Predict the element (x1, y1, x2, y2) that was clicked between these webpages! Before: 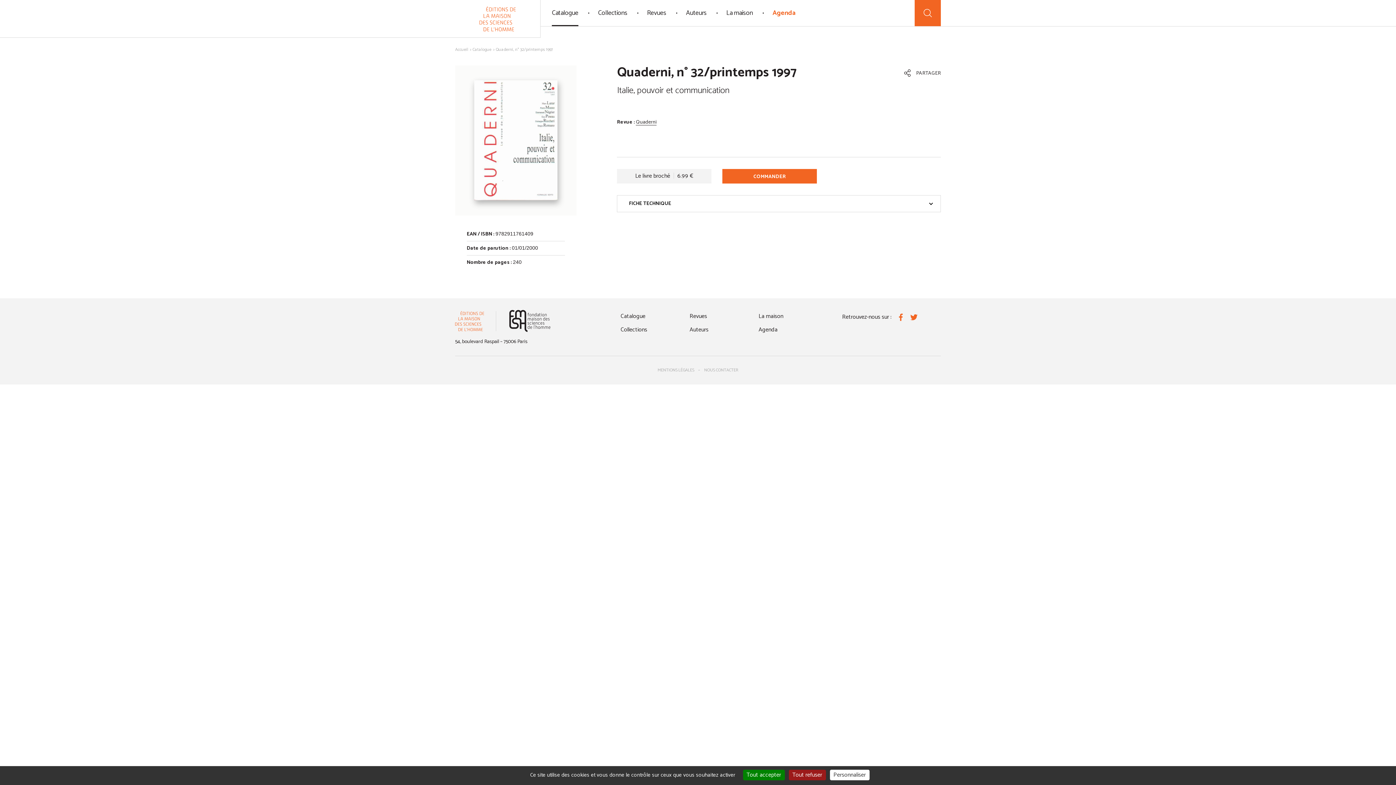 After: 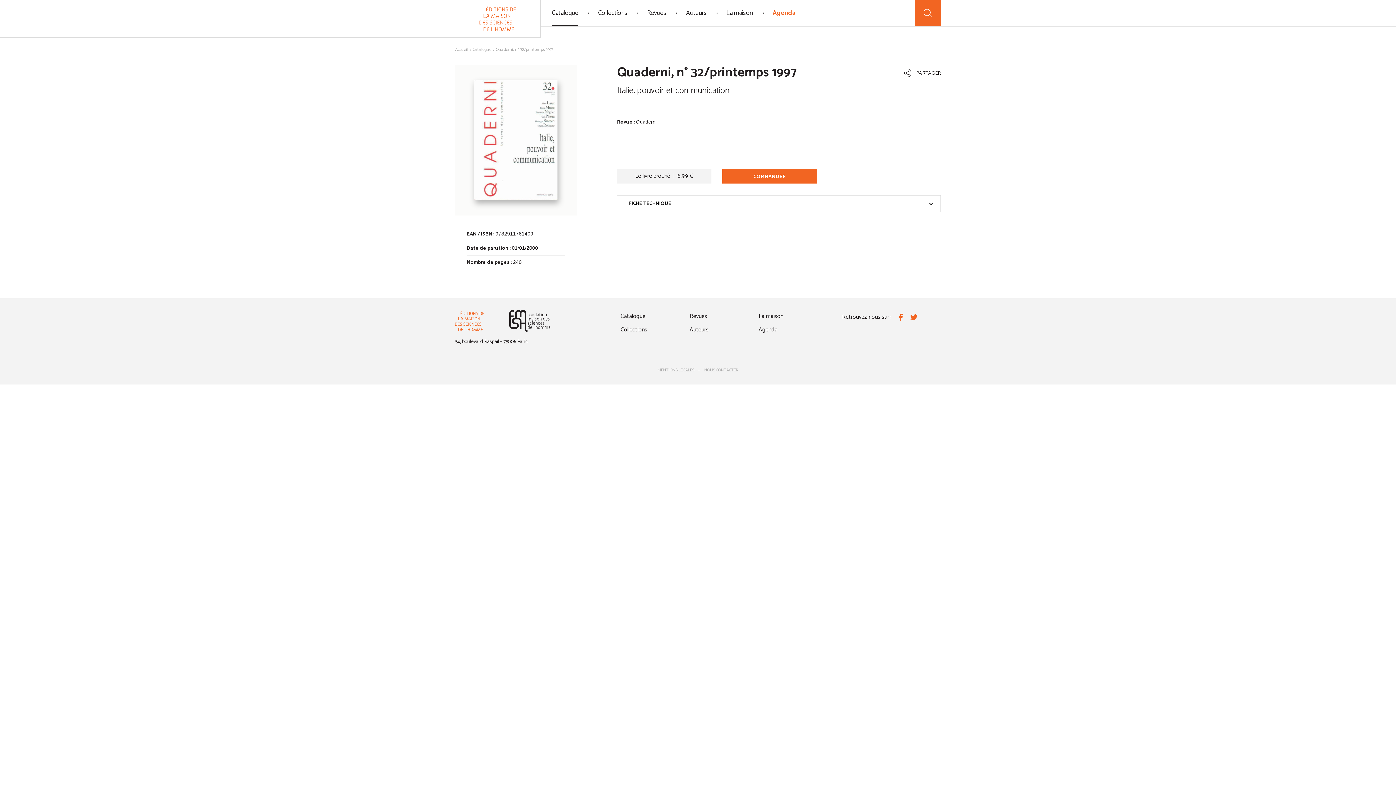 Action: bbox: (788, 770, 826, 780) label: Tout refuser